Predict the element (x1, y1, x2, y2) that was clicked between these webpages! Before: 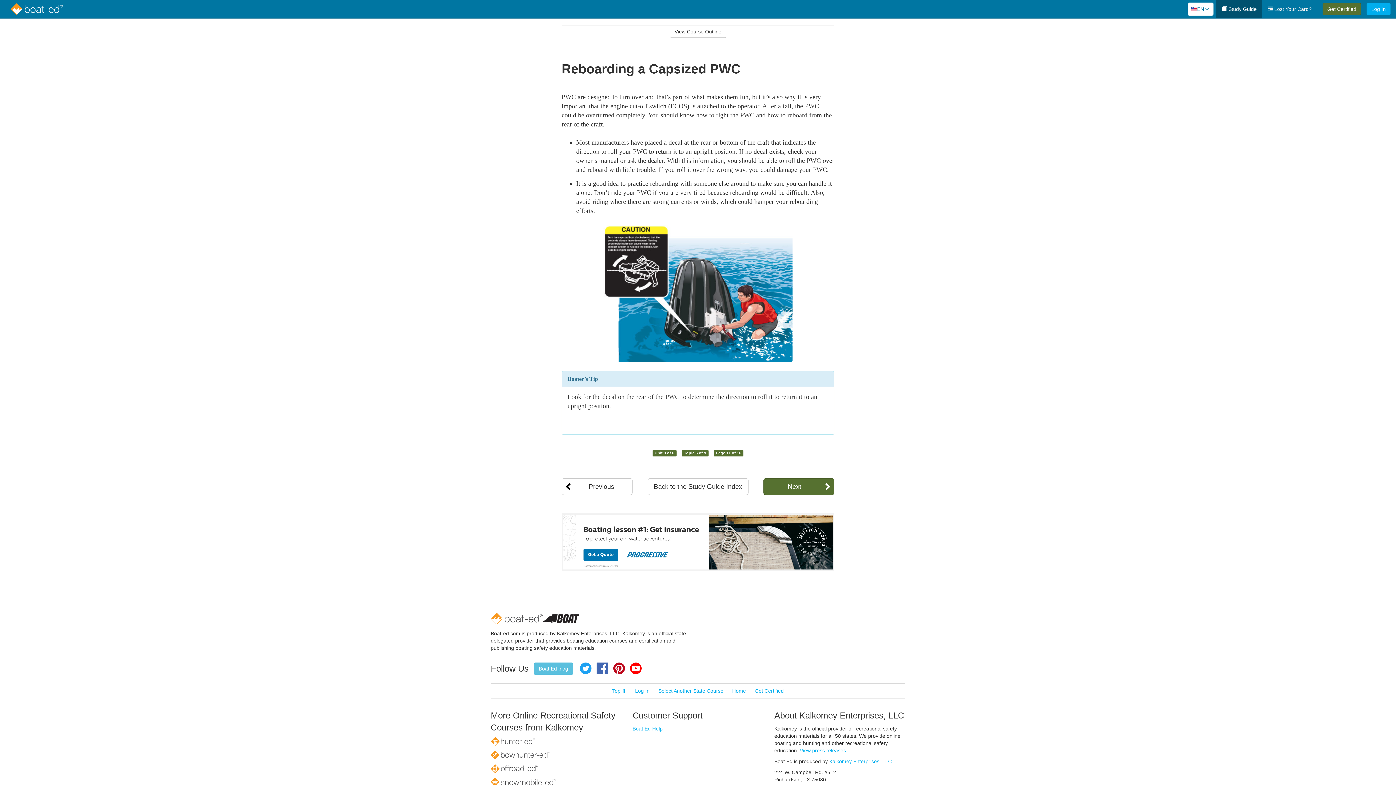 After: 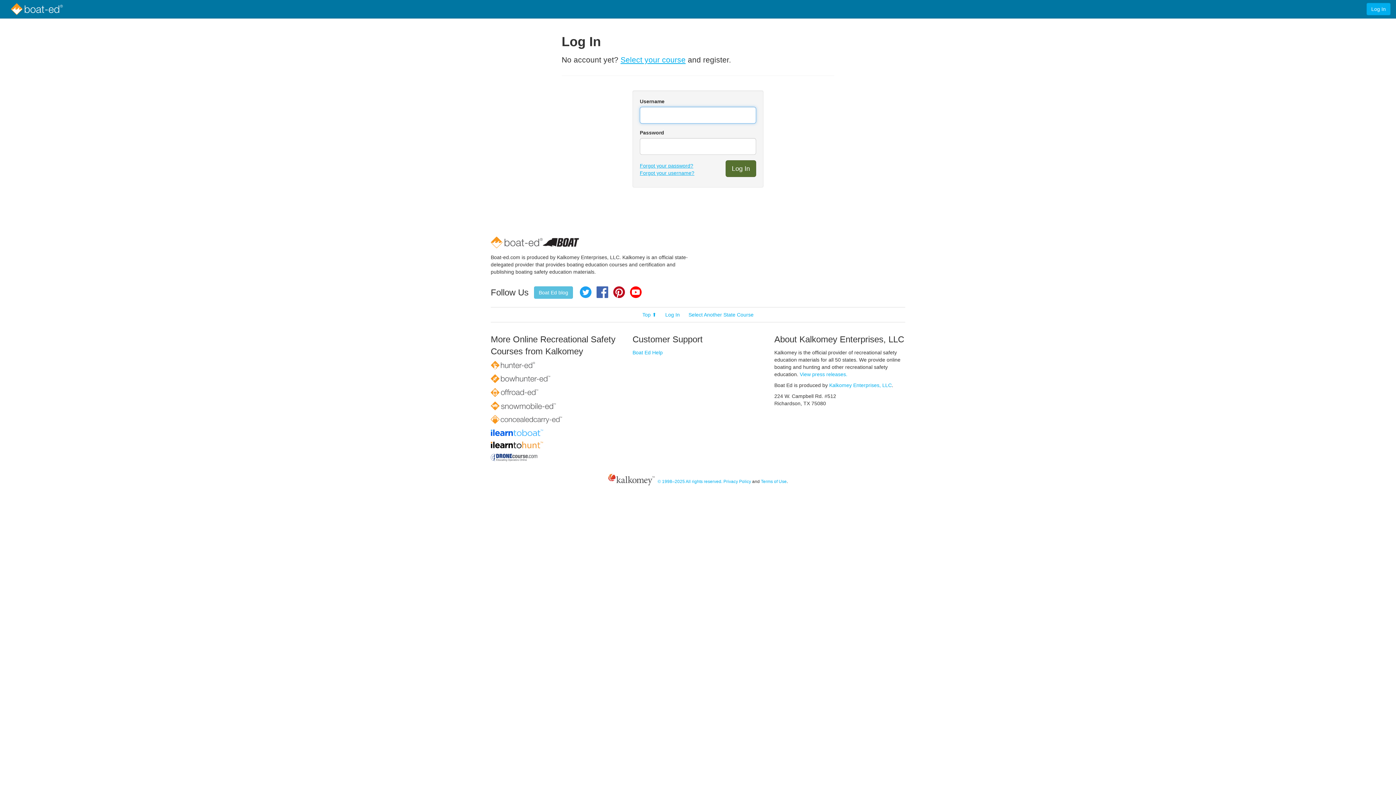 Action: bbox: (635, 688, 649, 694) label: Log In